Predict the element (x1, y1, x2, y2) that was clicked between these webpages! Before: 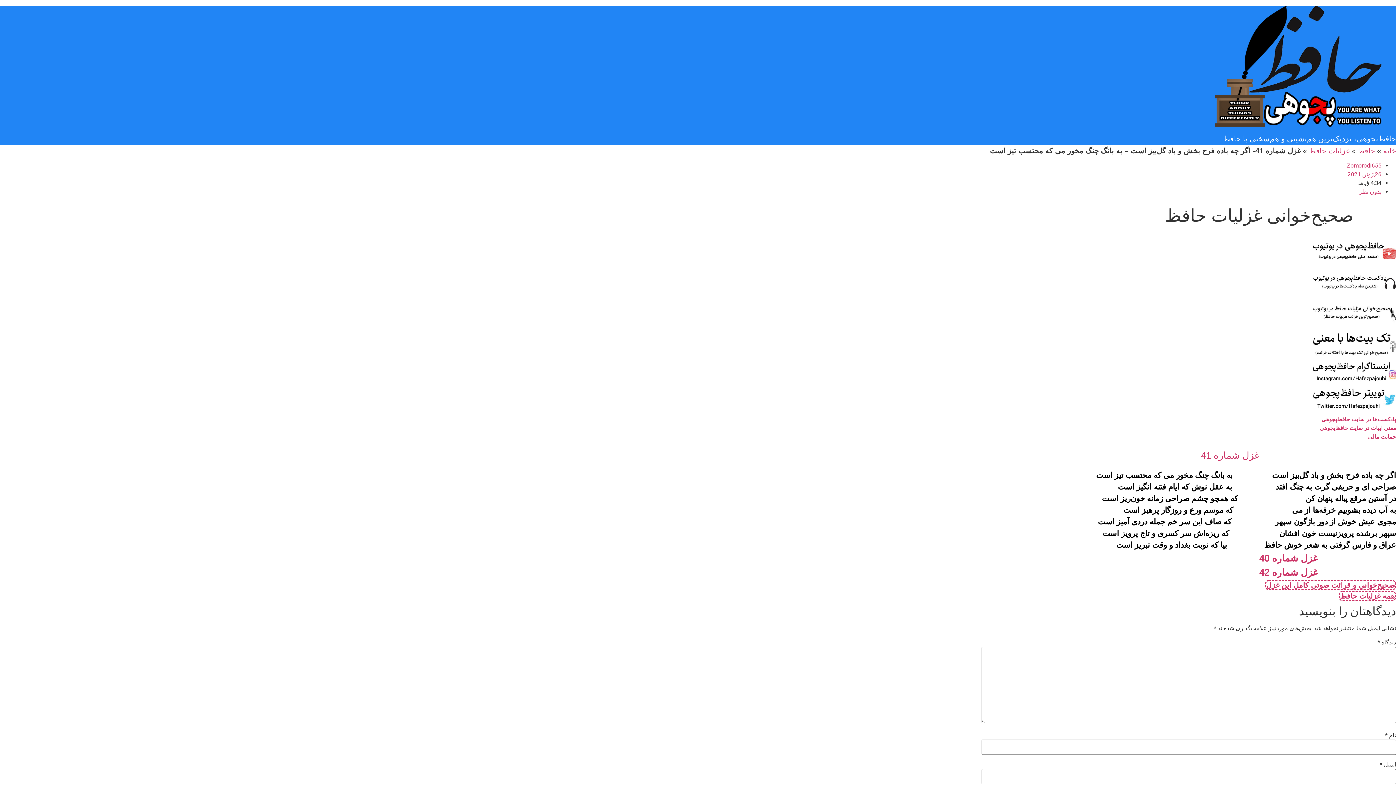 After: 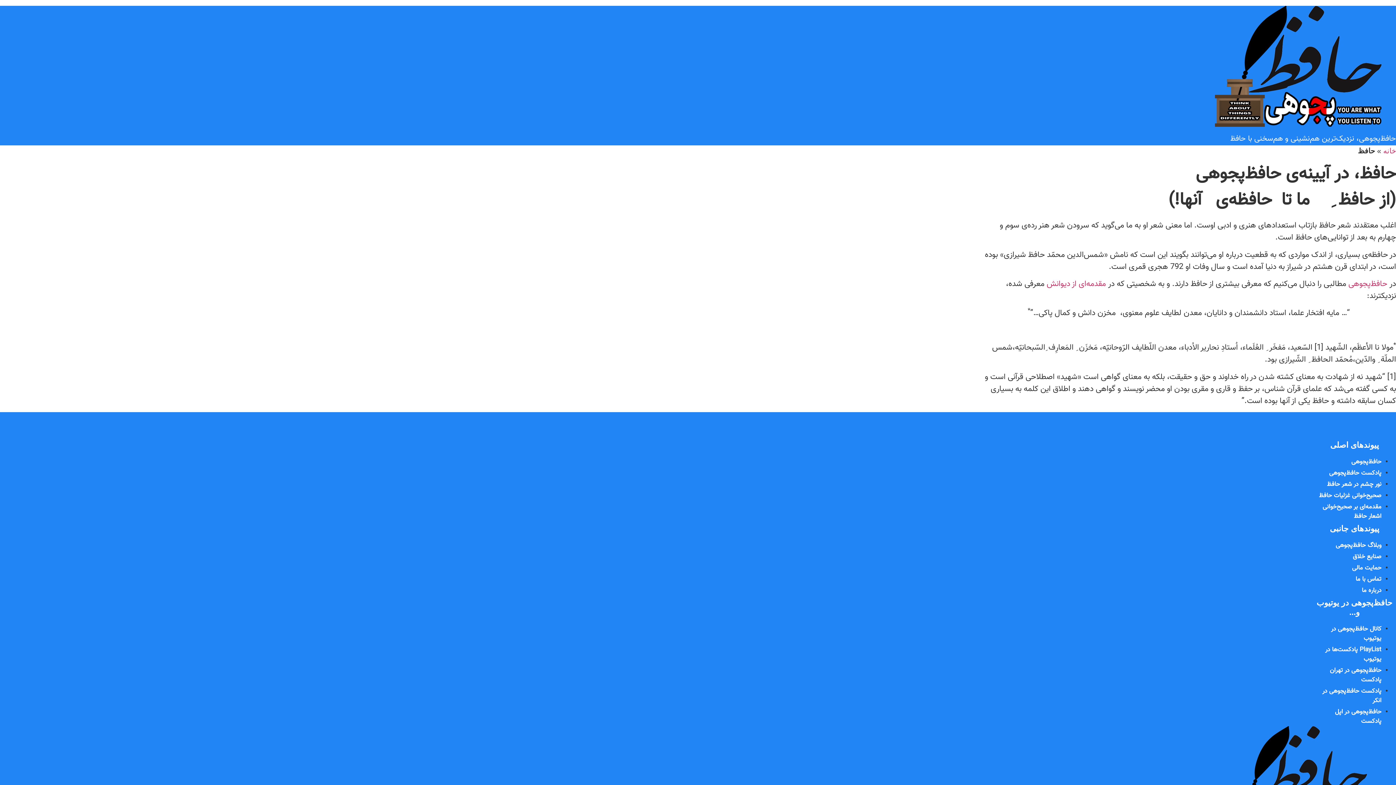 Action: bbox: (1358, 146, 1375, 154) label: حافظ